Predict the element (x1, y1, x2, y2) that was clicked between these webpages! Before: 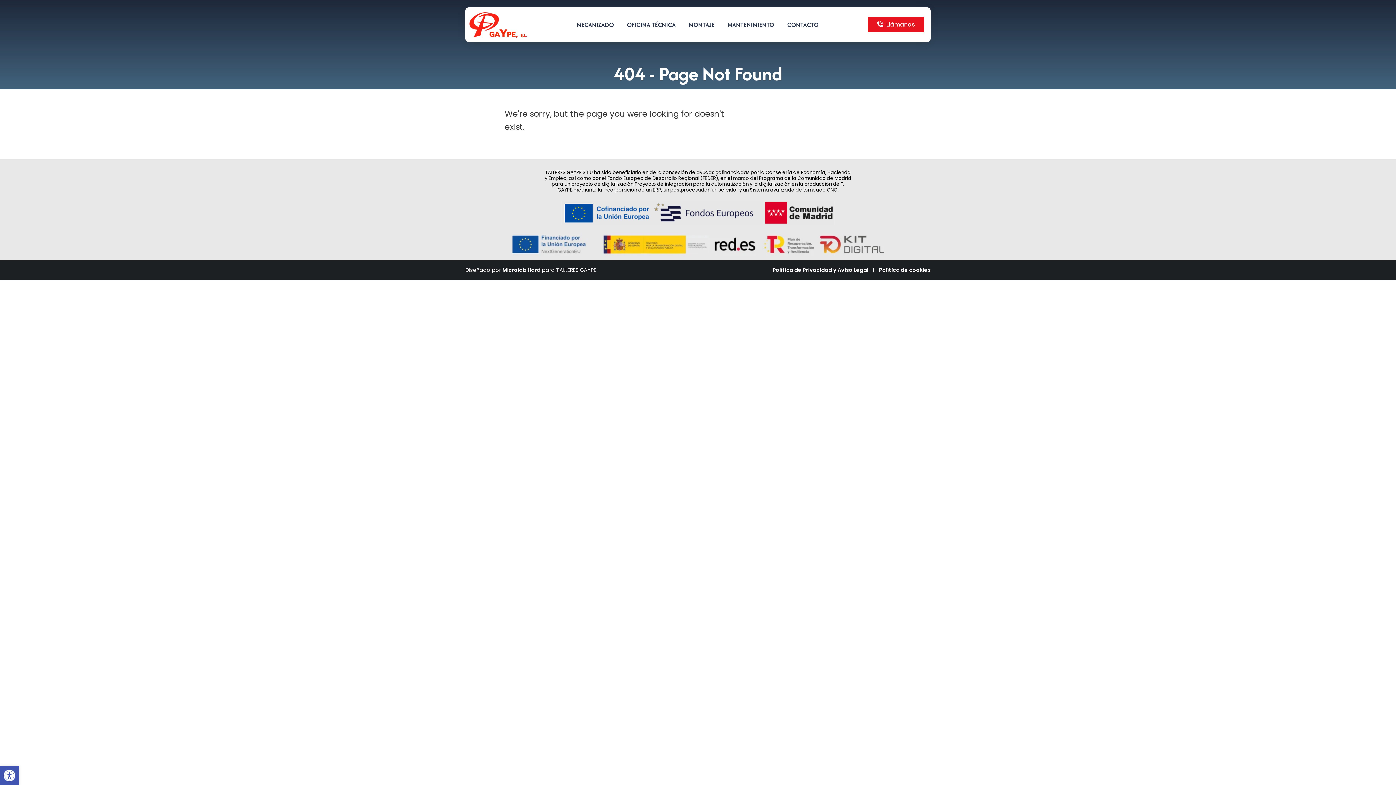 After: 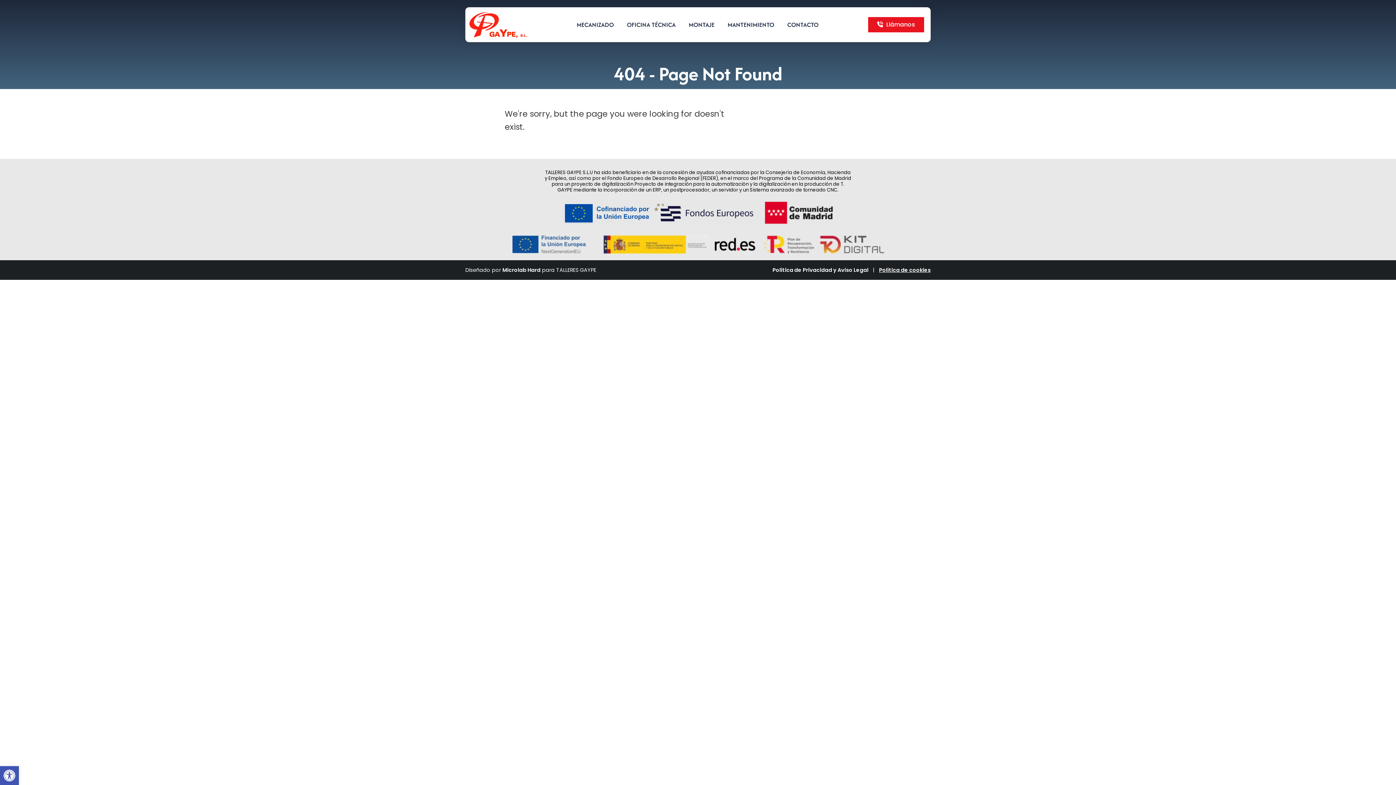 Action: bbox: (879, 266, 930, 273) label: Política de cookies